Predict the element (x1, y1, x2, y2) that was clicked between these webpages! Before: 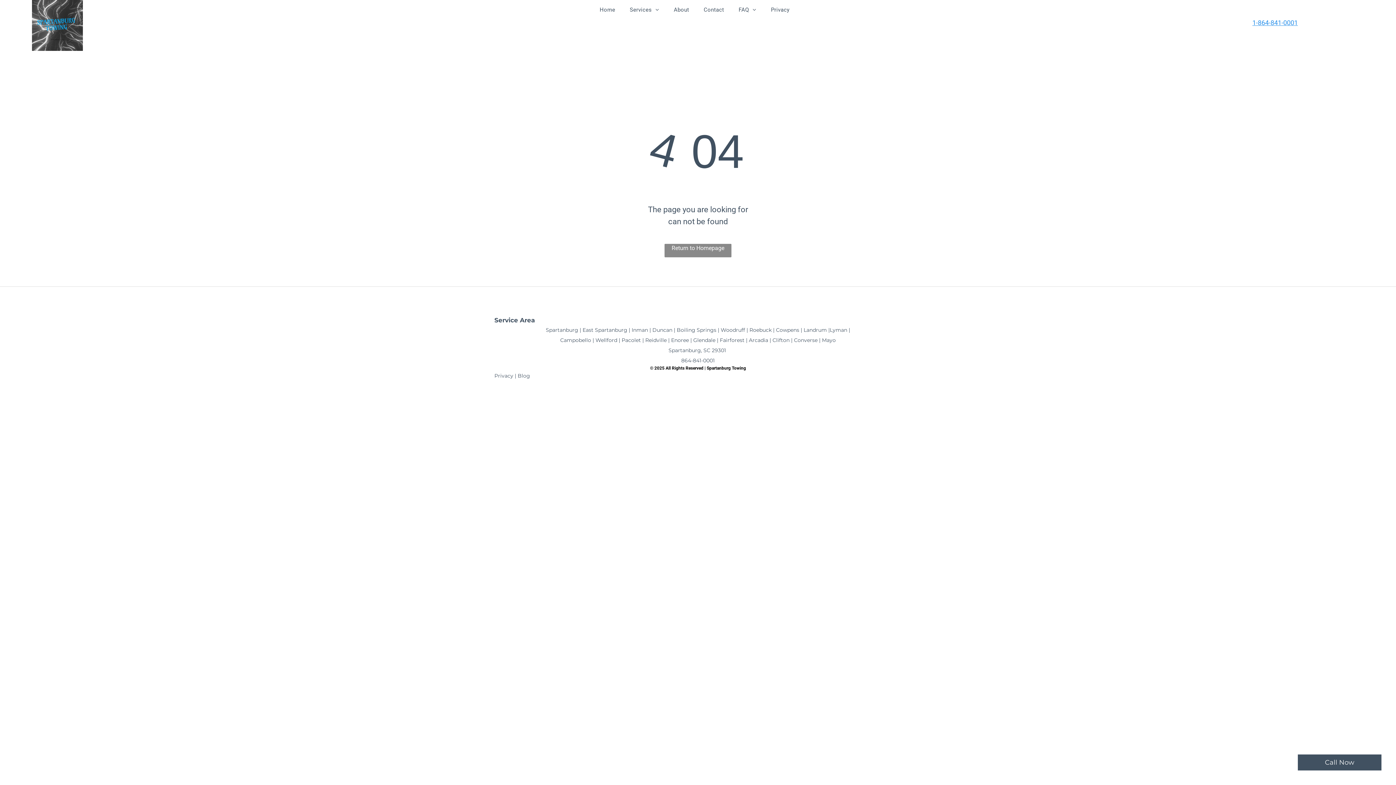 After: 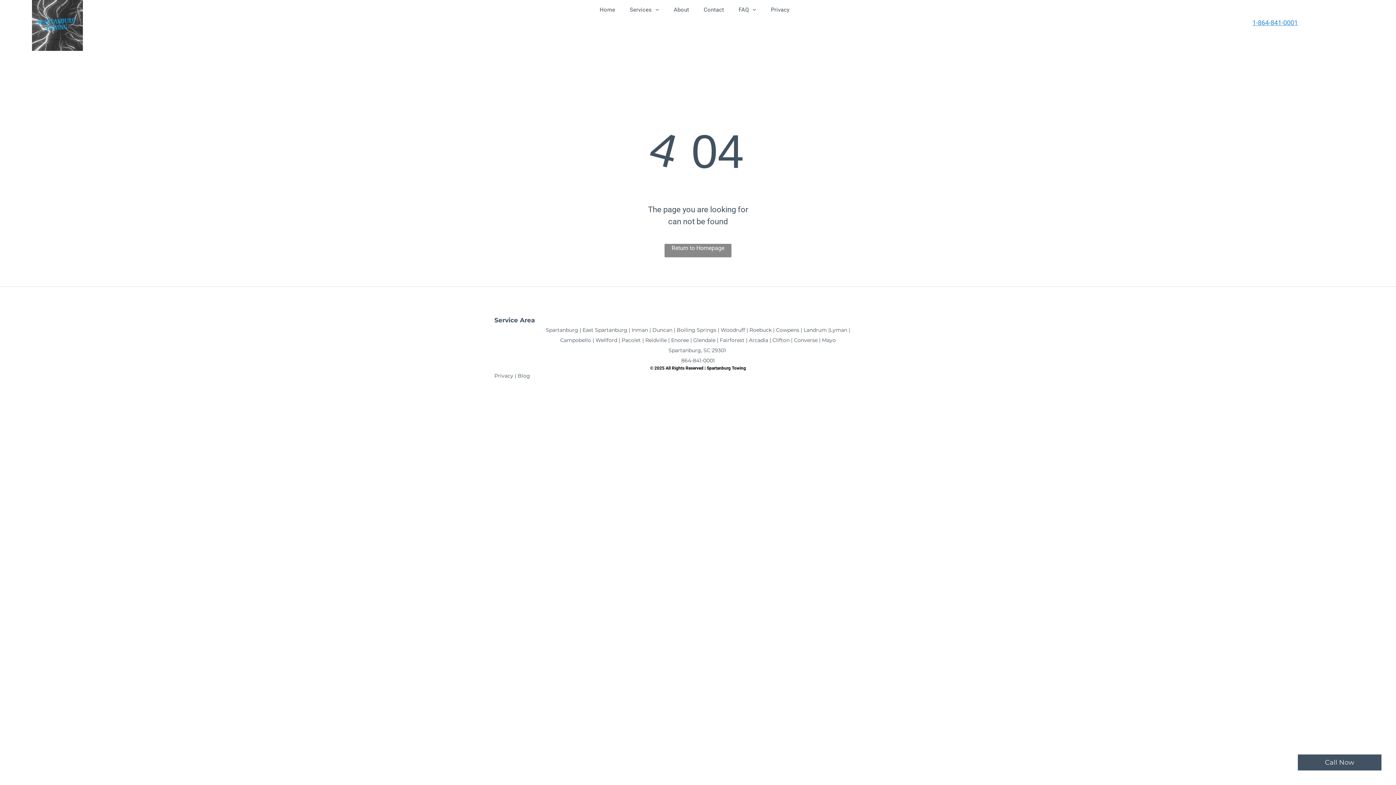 Action: label: 1-864-841-0001 bbox: (1252, 18, 1298, 26)